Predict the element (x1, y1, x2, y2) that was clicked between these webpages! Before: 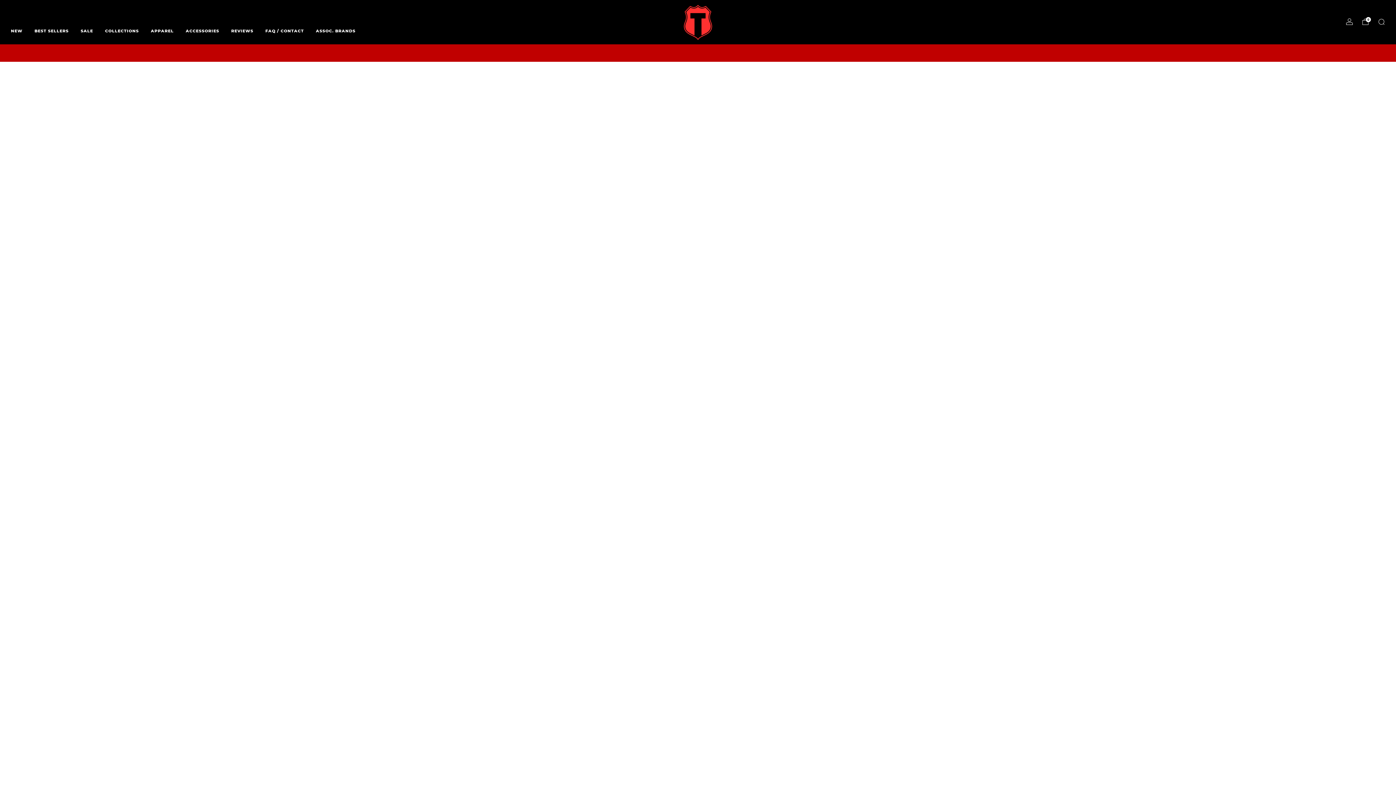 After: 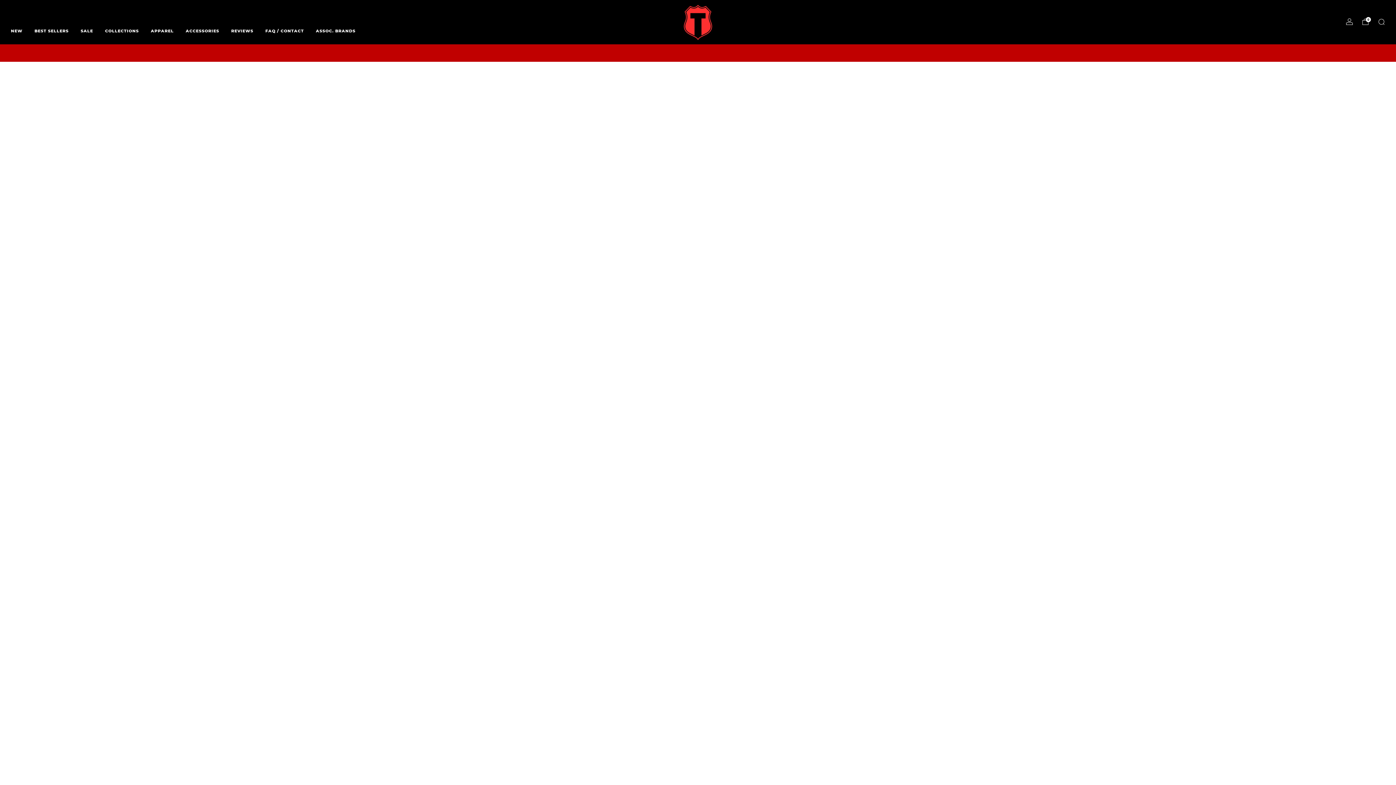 Action: label: SALE bbox: (80, 25, 93, 36)